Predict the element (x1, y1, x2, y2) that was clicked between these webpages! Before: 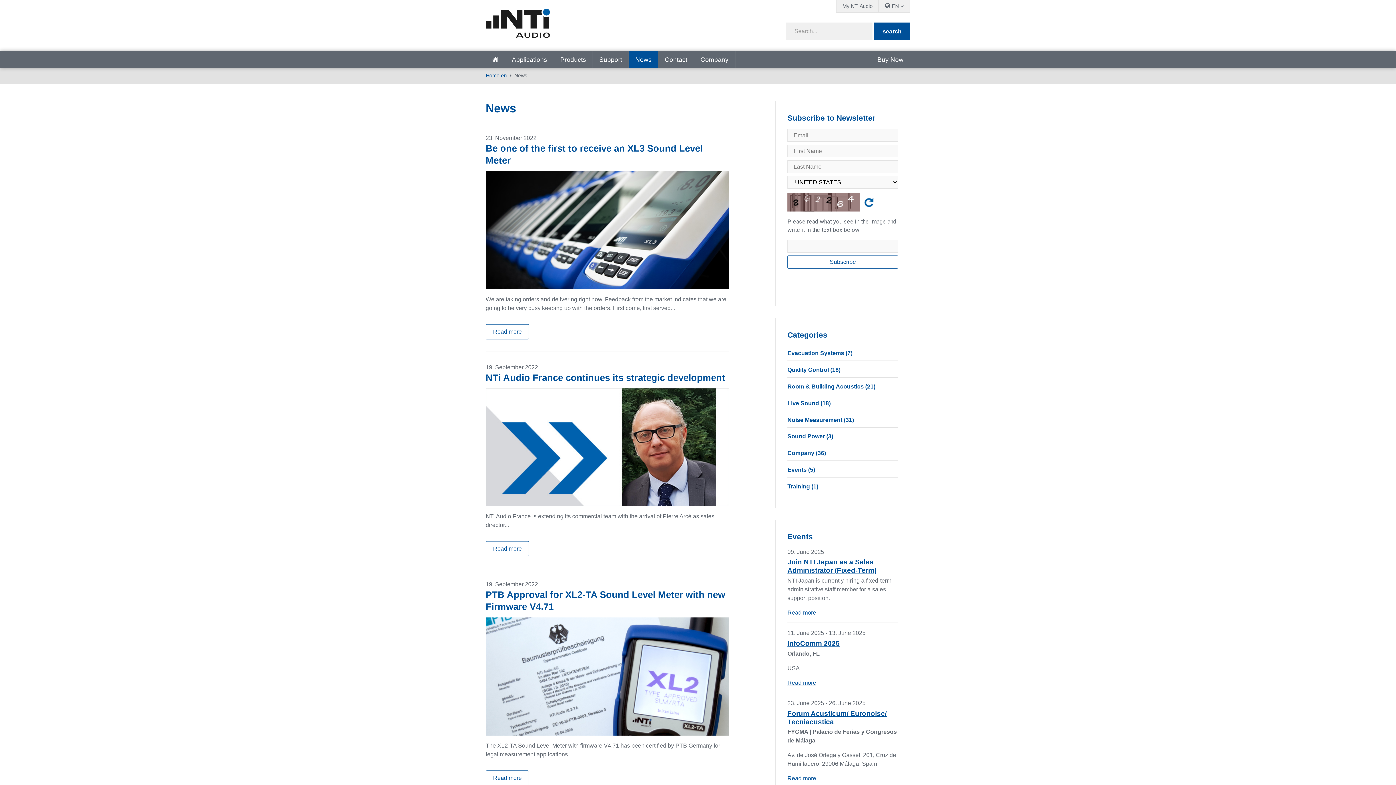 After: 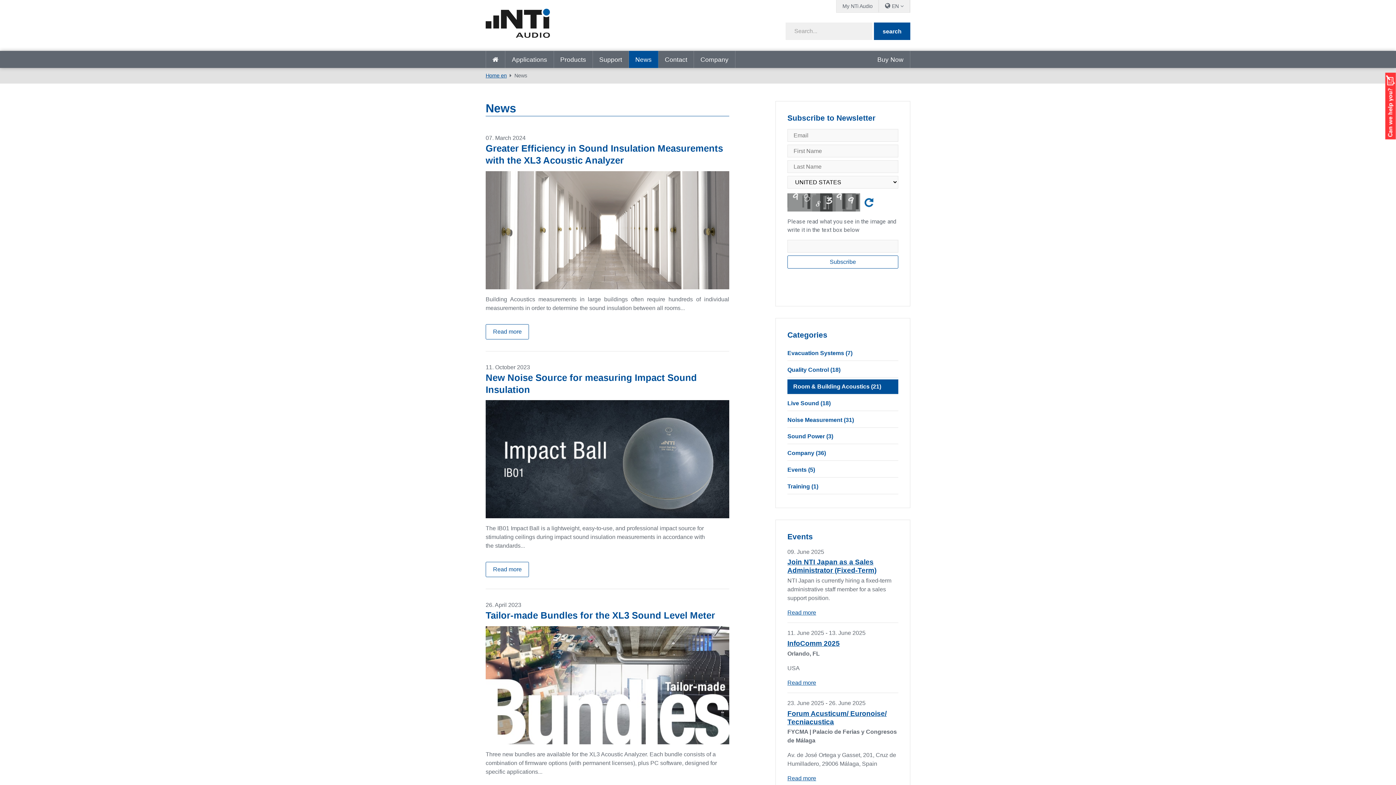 Action: label: Room & Building Acoustics (21) bbox: (787, 379, 875, 394)